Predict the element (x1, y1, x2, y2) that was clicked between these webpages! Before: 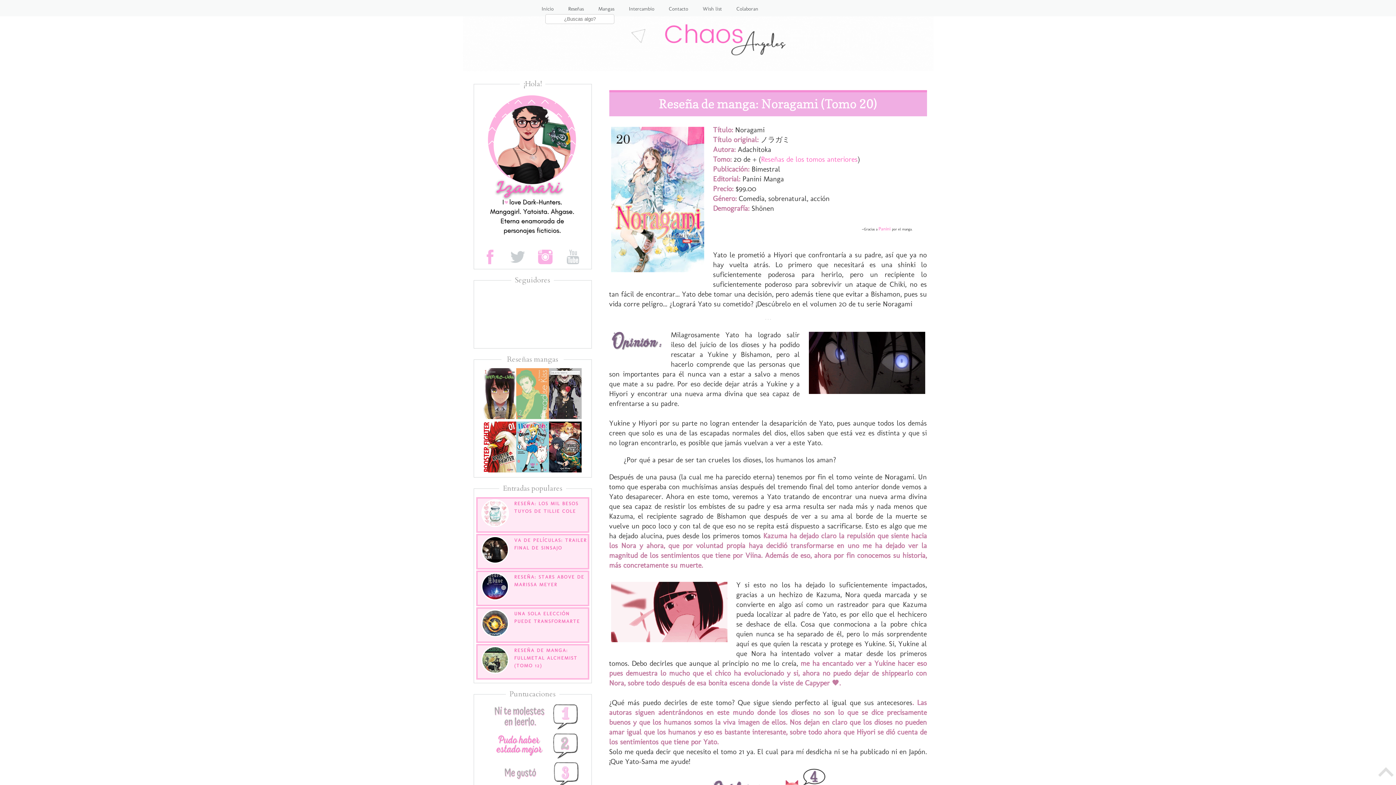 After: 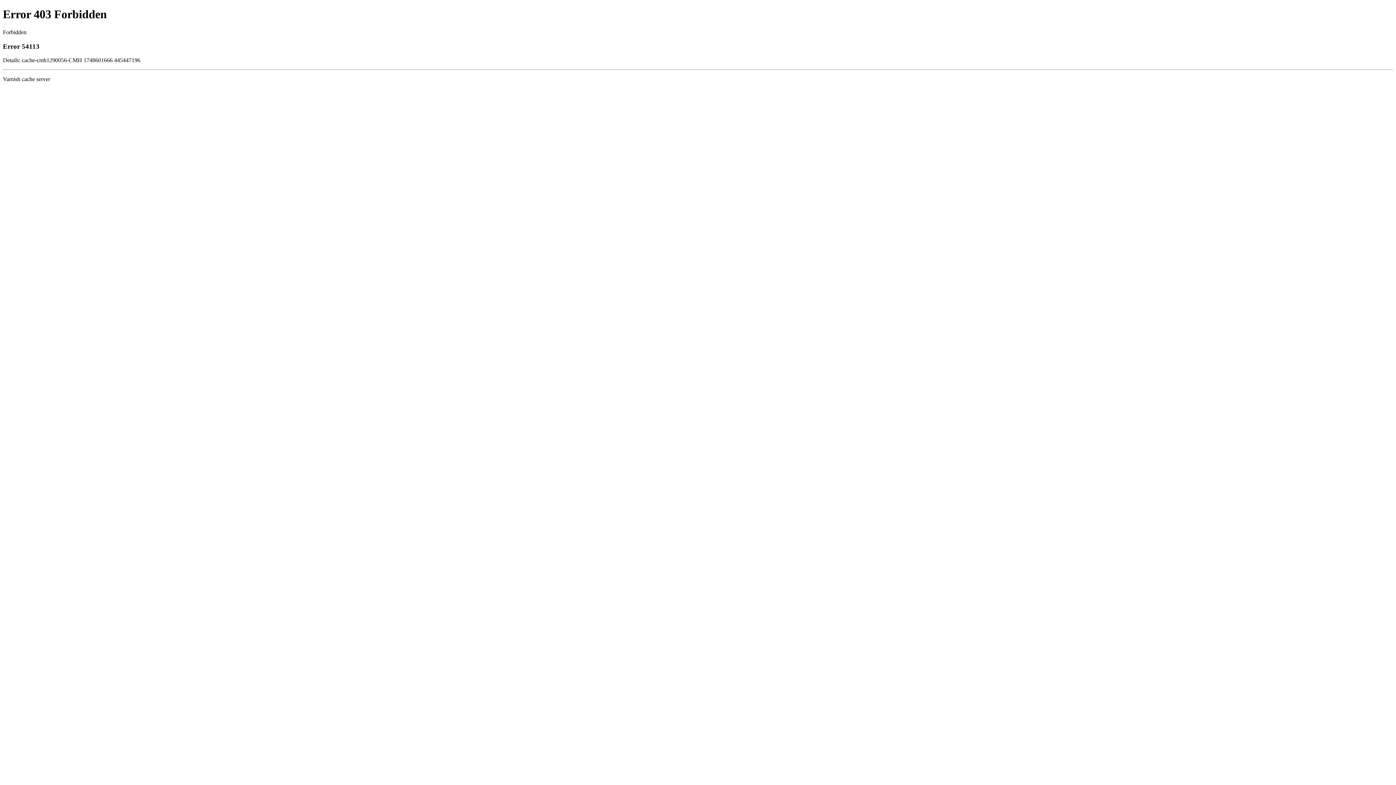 Action: bbox: (878, 226, 890, 231) label: Panini